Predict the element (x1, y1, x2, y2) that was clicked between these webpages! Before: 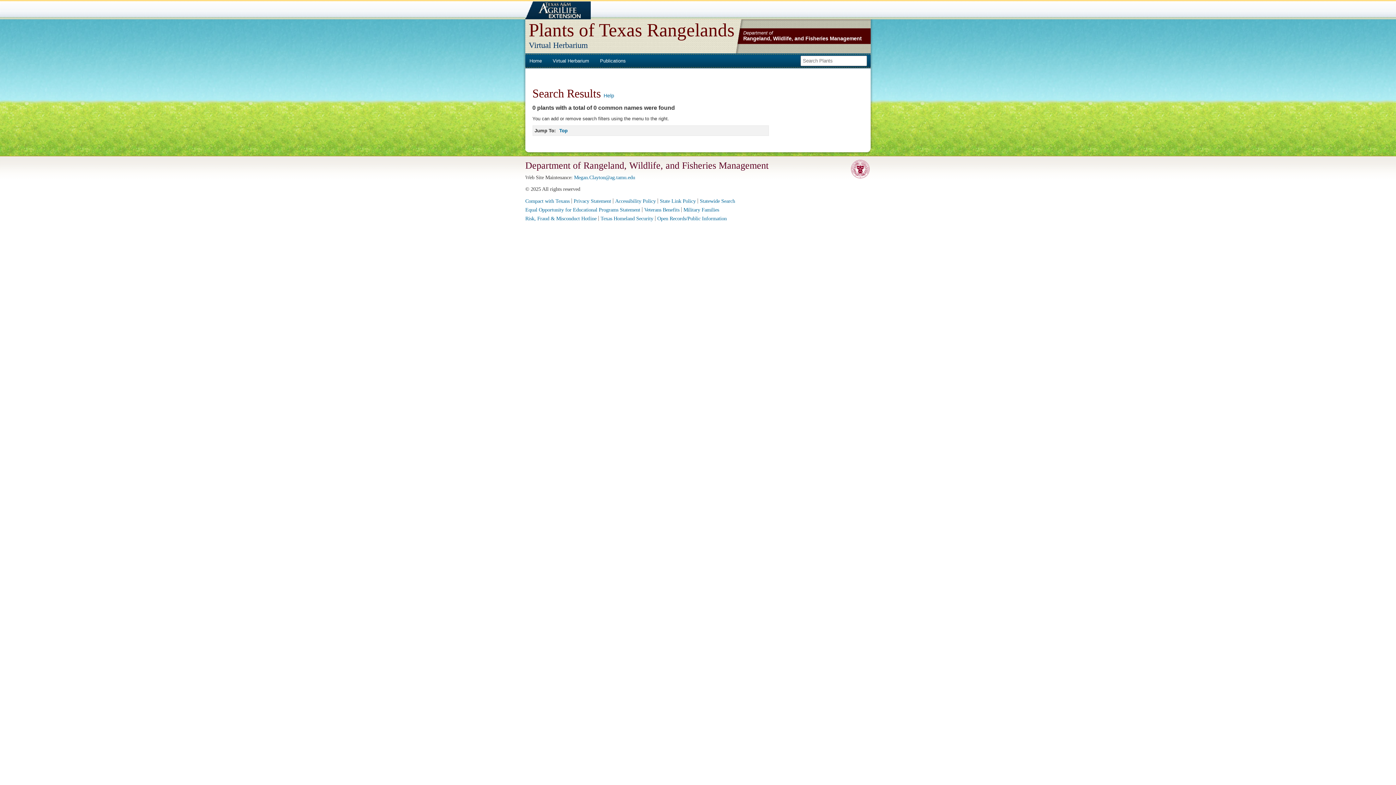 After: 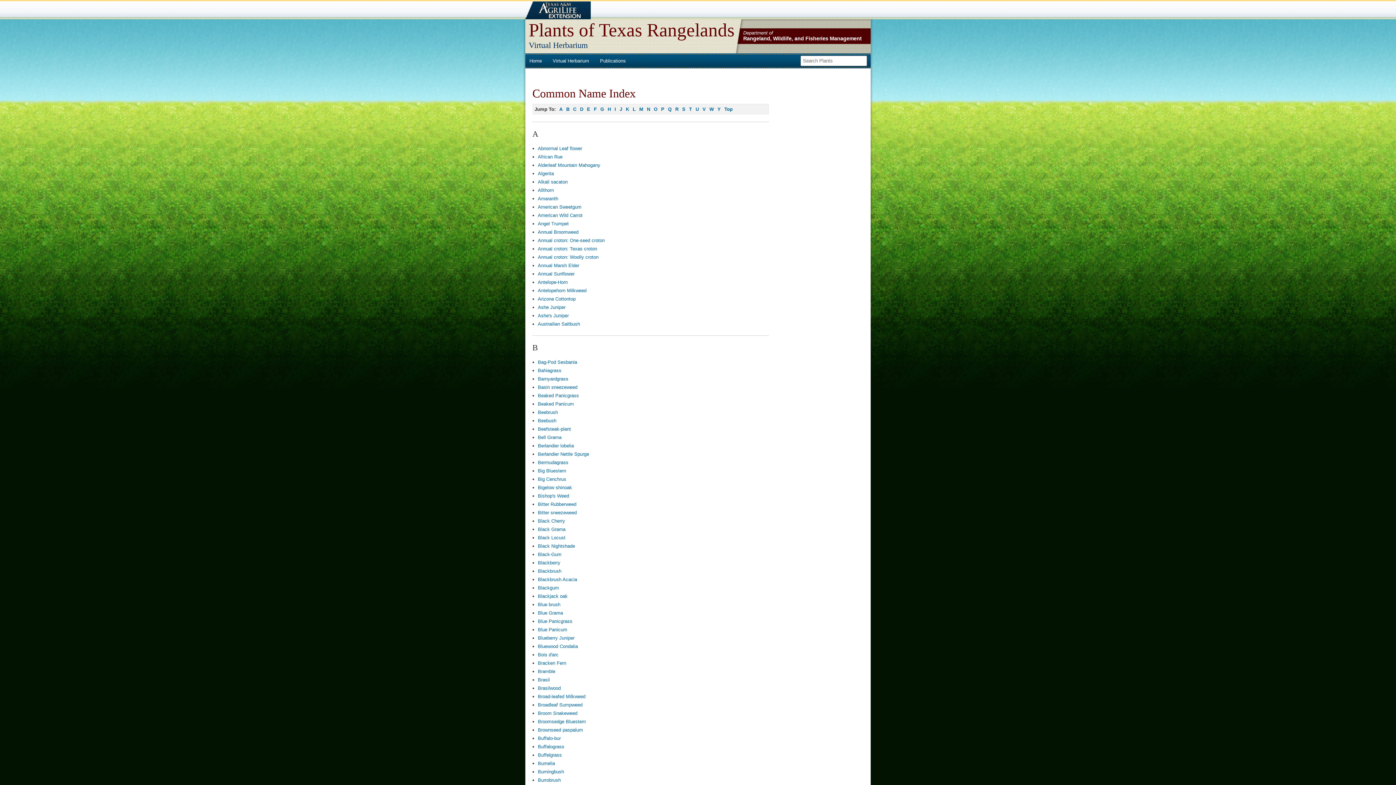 Action: label: Virtual Herbarium bbox: (549, 56, 592, 65)